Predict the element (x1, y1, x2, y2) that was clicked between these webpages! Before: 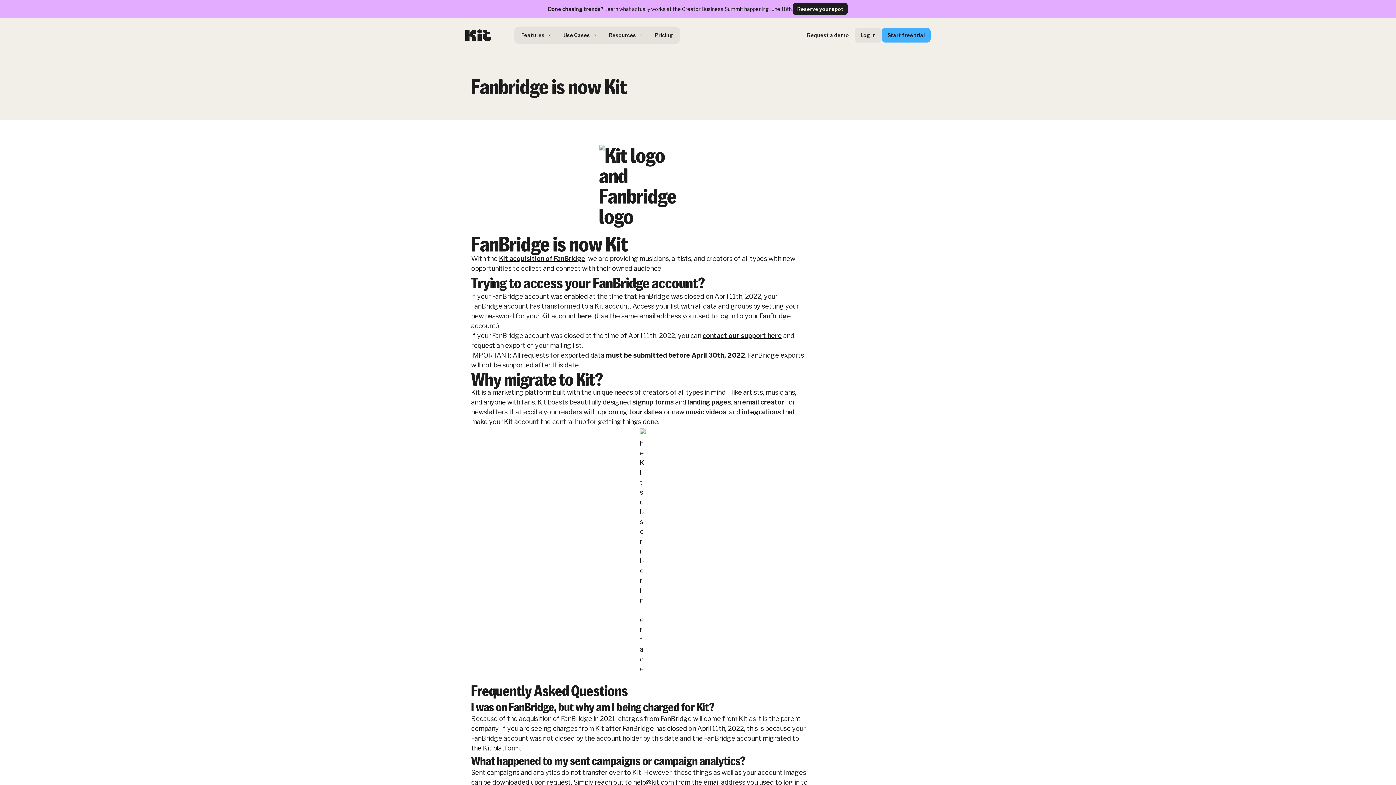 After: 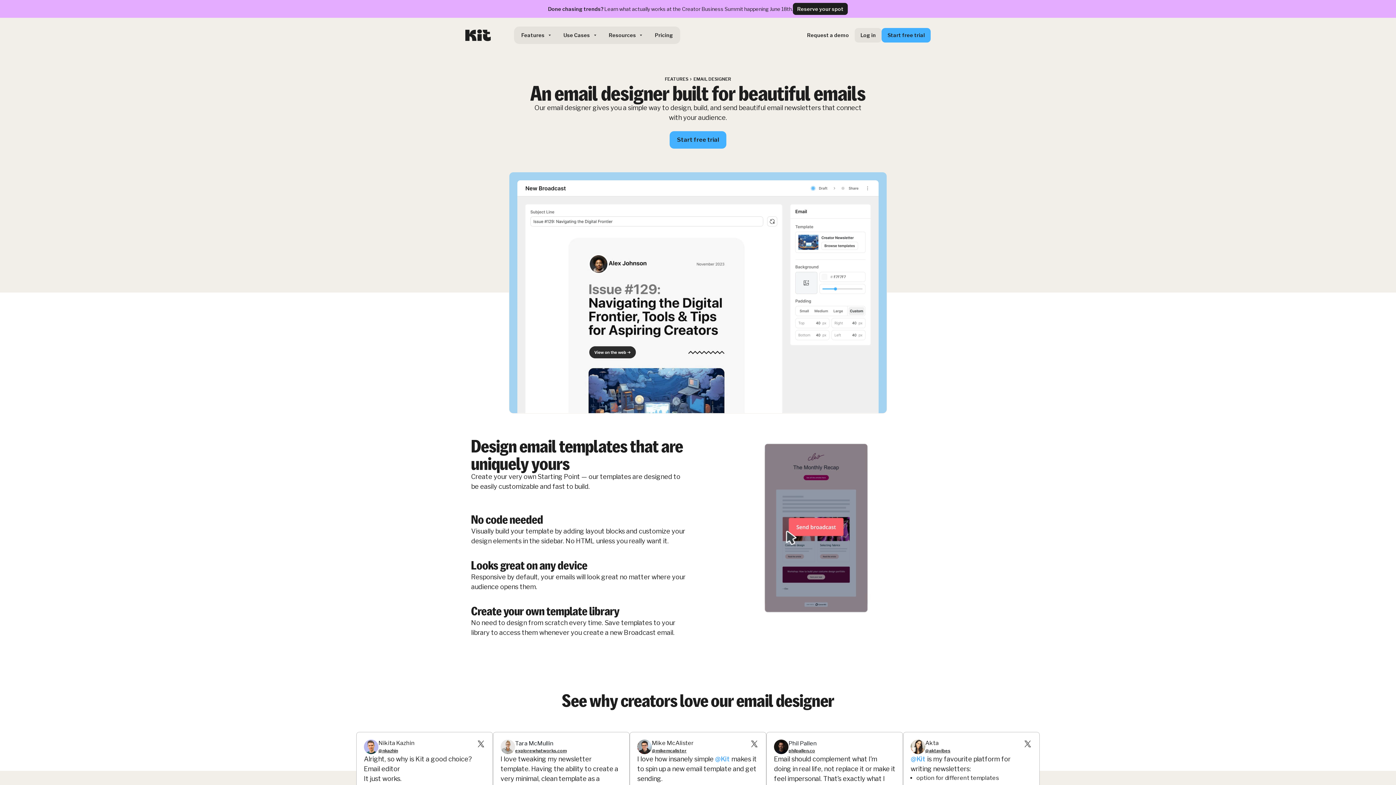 Action: bbox: (742, 398, 784, 406) label: email creator